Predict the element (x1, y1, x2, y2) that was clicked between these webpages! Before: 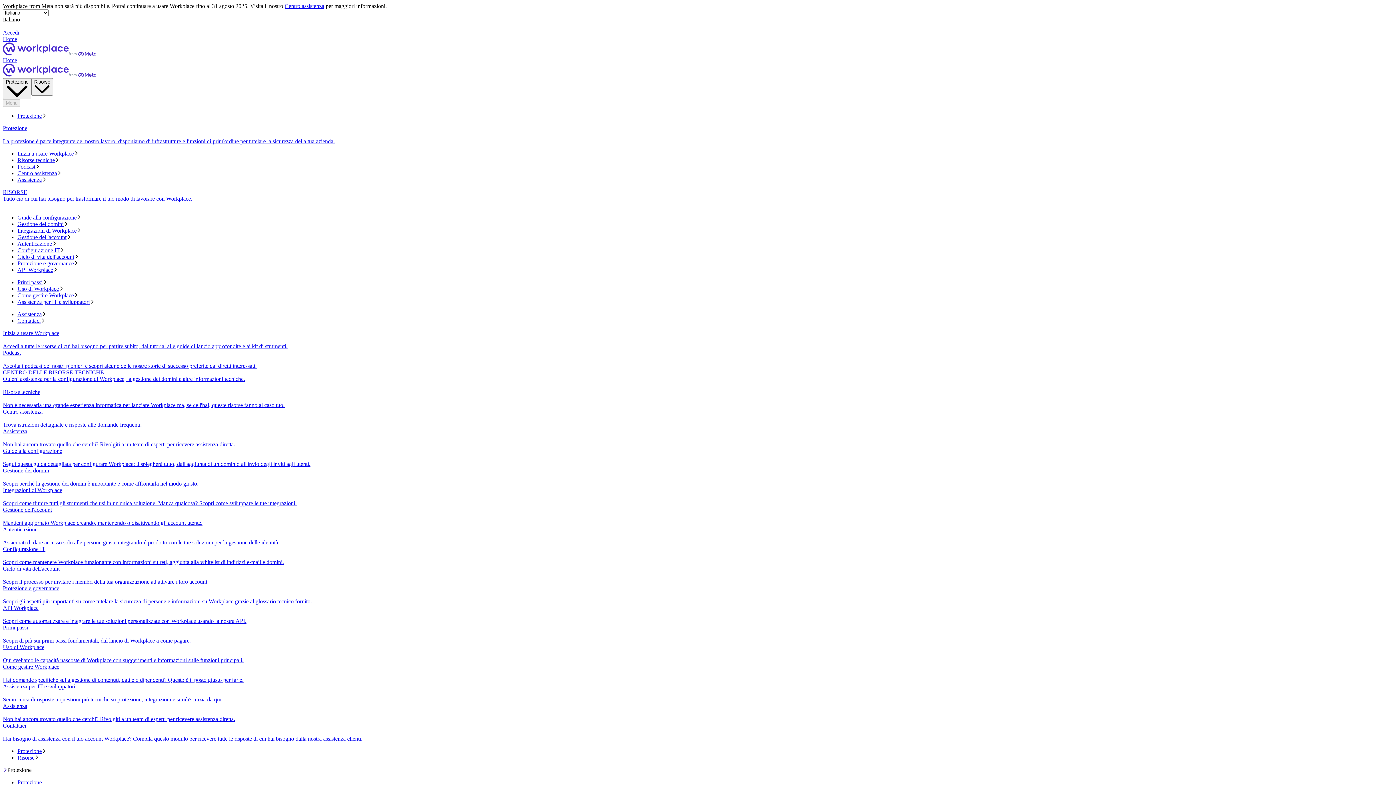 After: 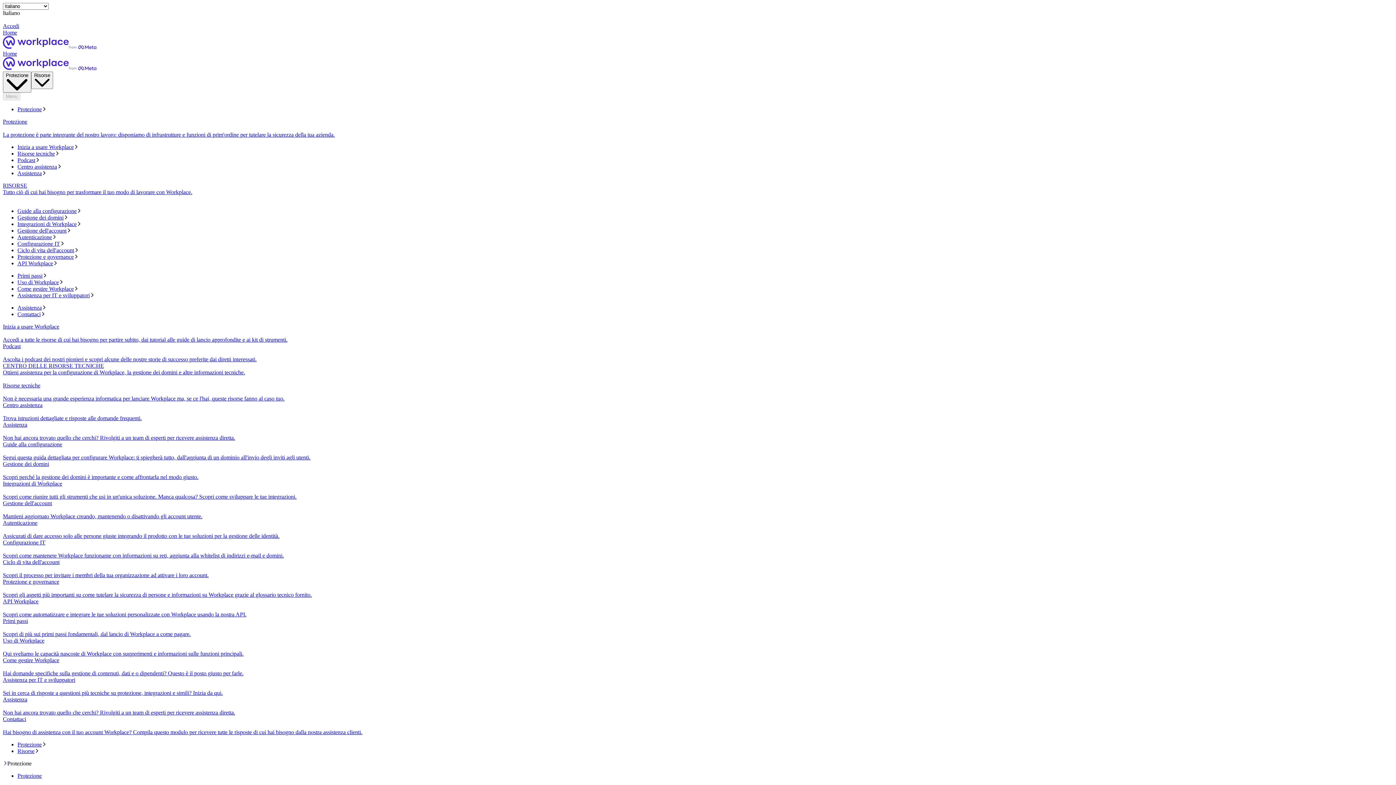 Action: bbox: (2, 36, 1393, 57) label: Home